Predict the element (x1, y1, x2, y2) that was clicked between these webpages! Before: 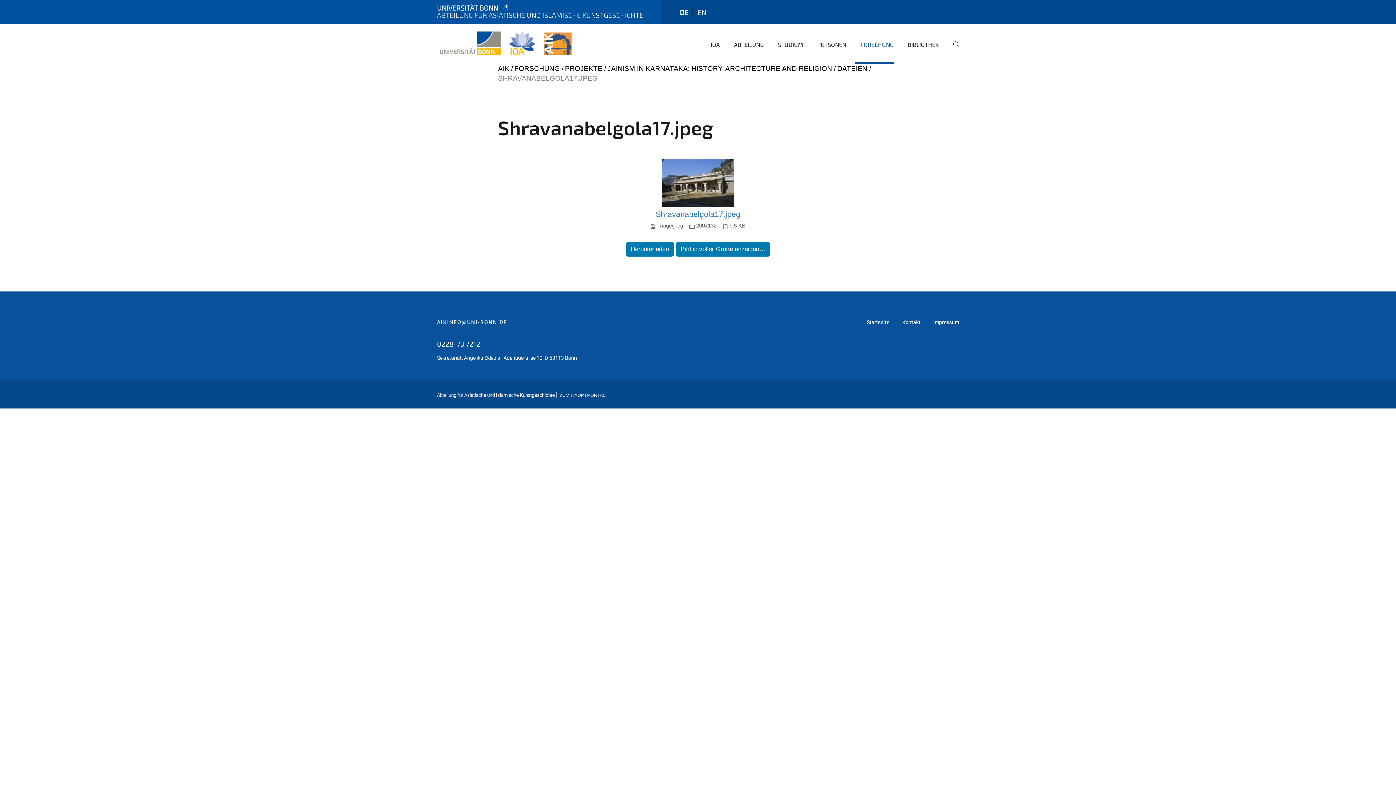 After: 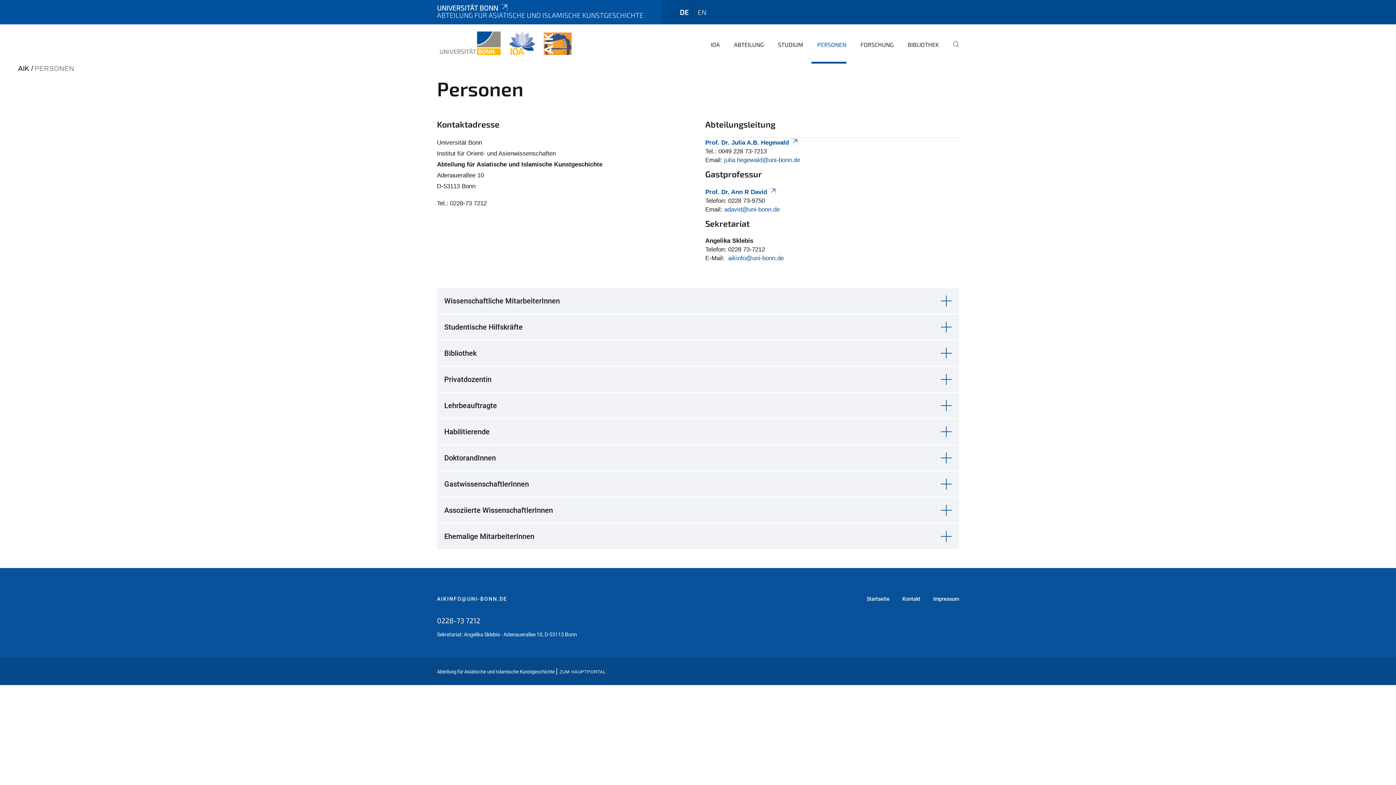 Action: bbox: (902, 319, 920, 326) label: Kontakt